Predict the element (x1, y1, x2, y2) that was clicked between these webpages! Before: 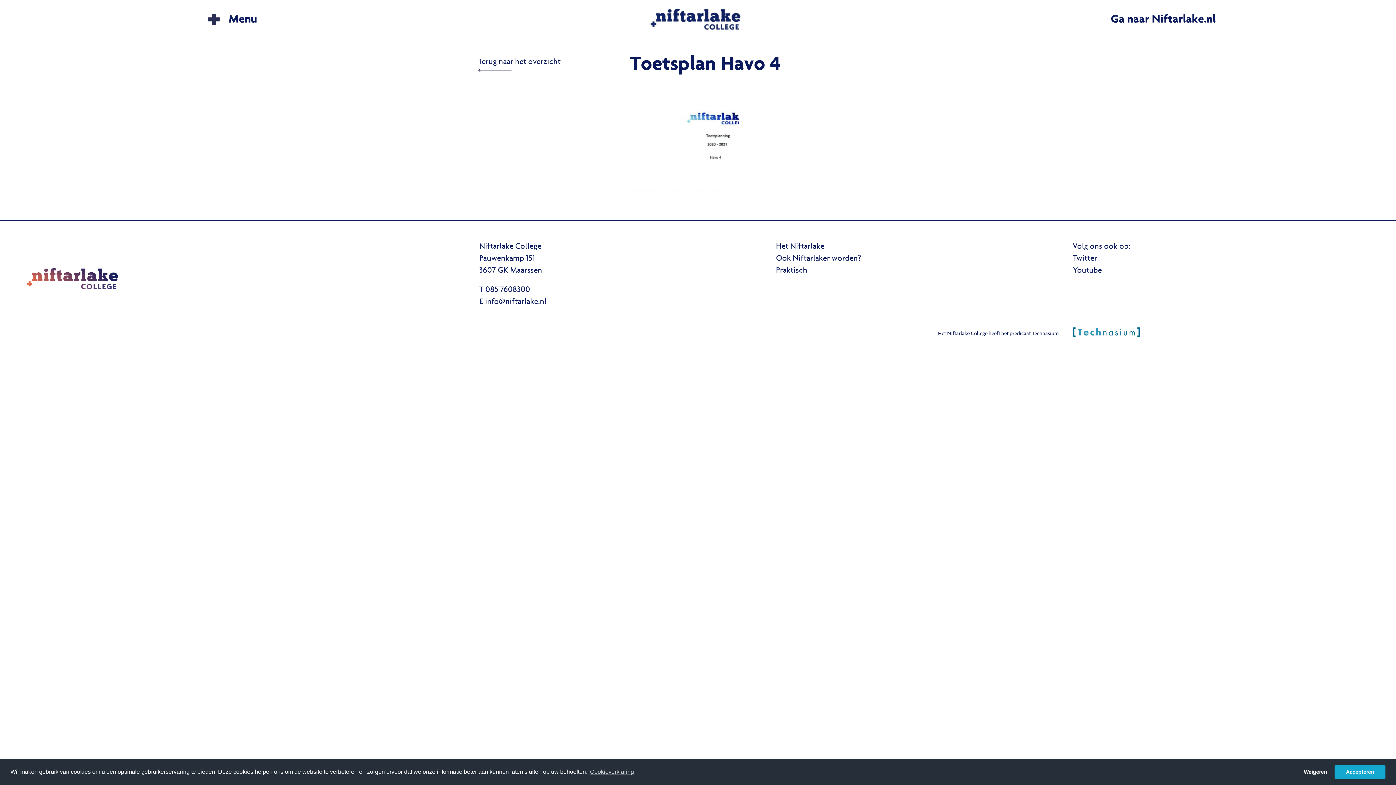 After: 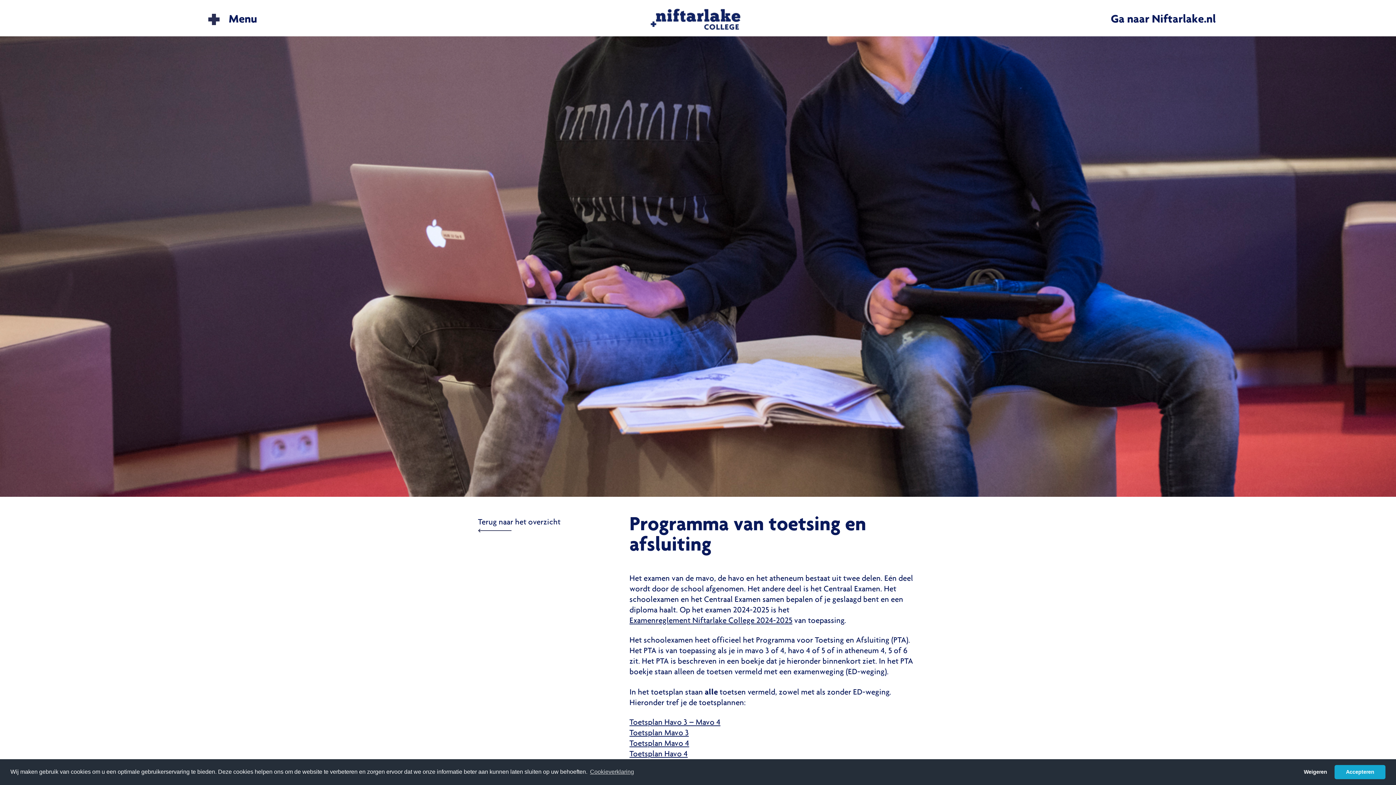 Action: label: Terug naar het overzicht bbox: (478, 56, 615, 68)